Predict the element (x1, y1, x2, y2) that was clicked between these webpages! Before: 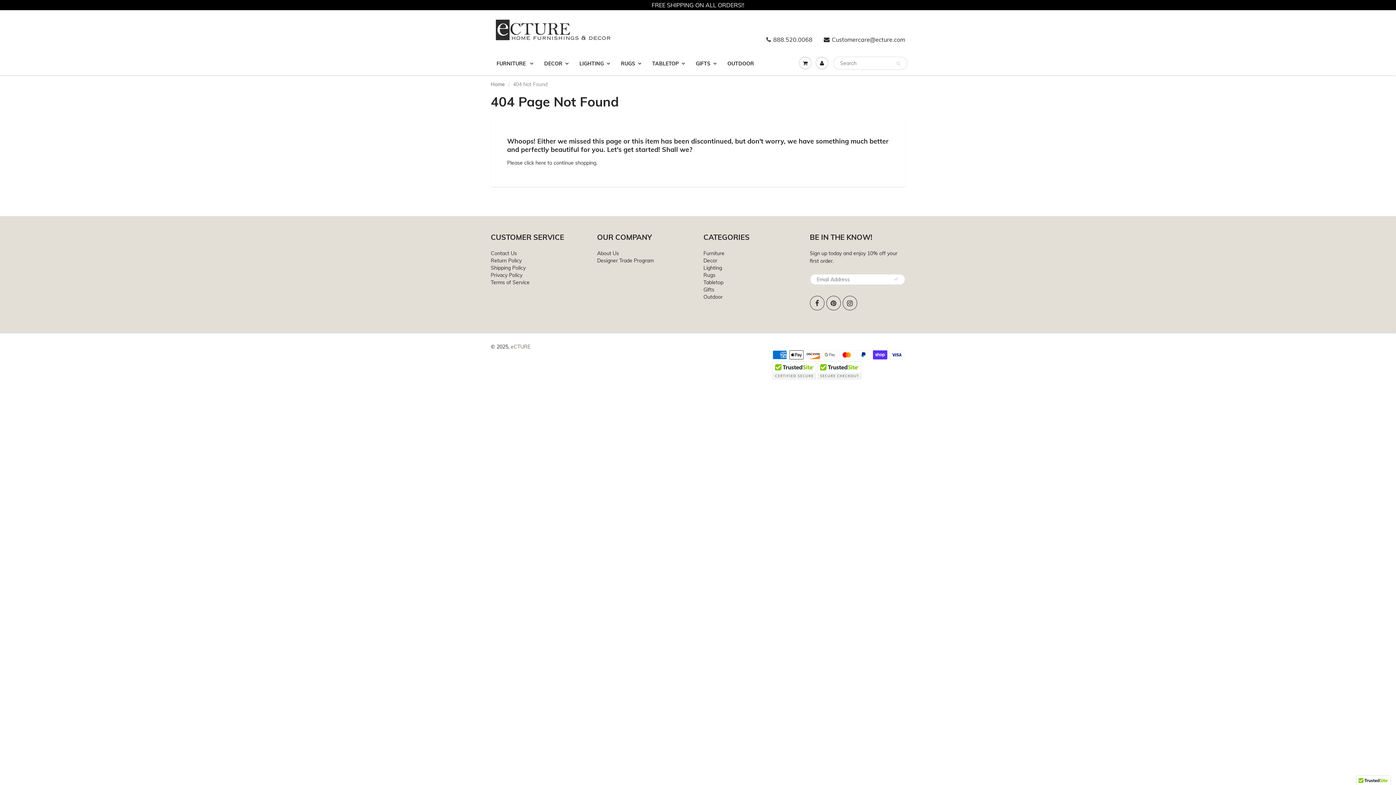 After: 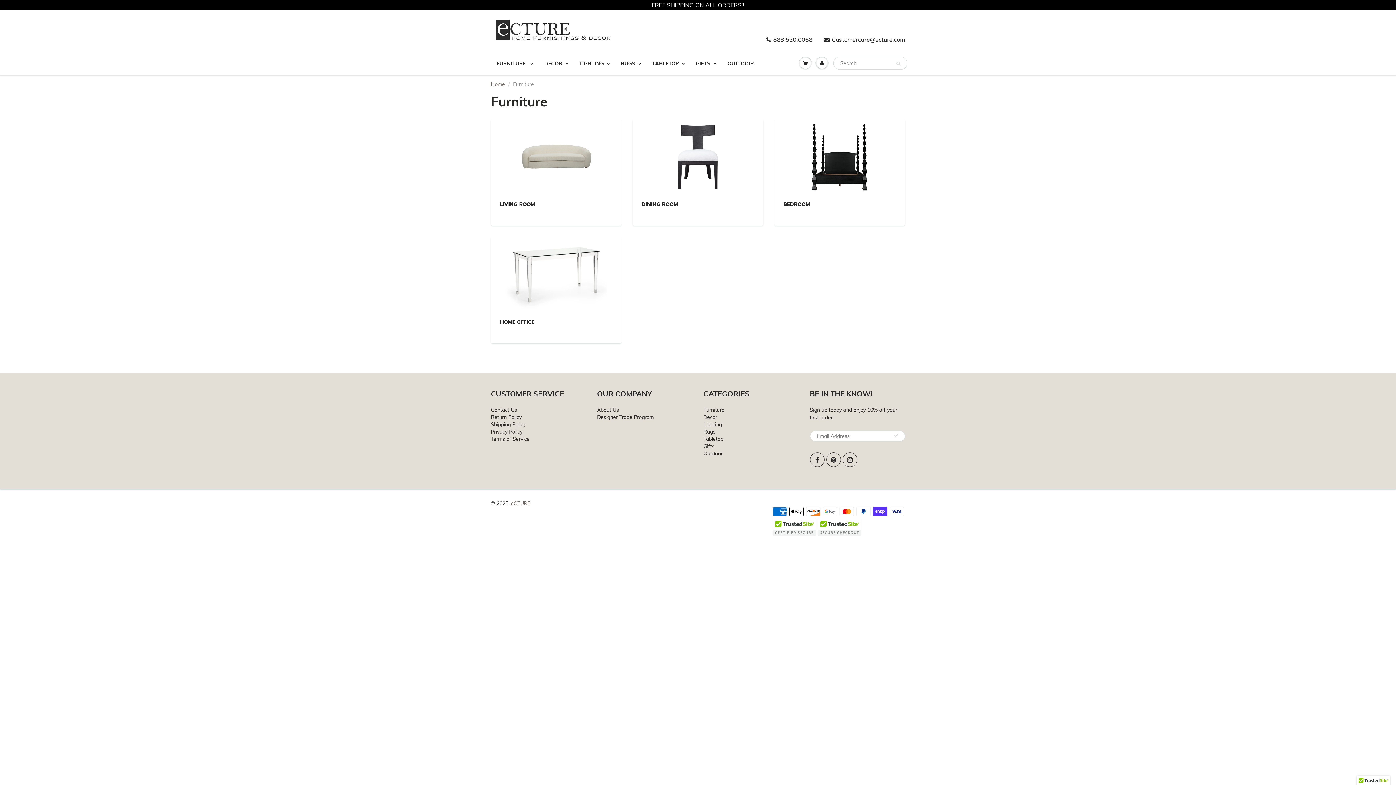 Action: label: FURNITURE  bbox: (491, 52, 538, 74)